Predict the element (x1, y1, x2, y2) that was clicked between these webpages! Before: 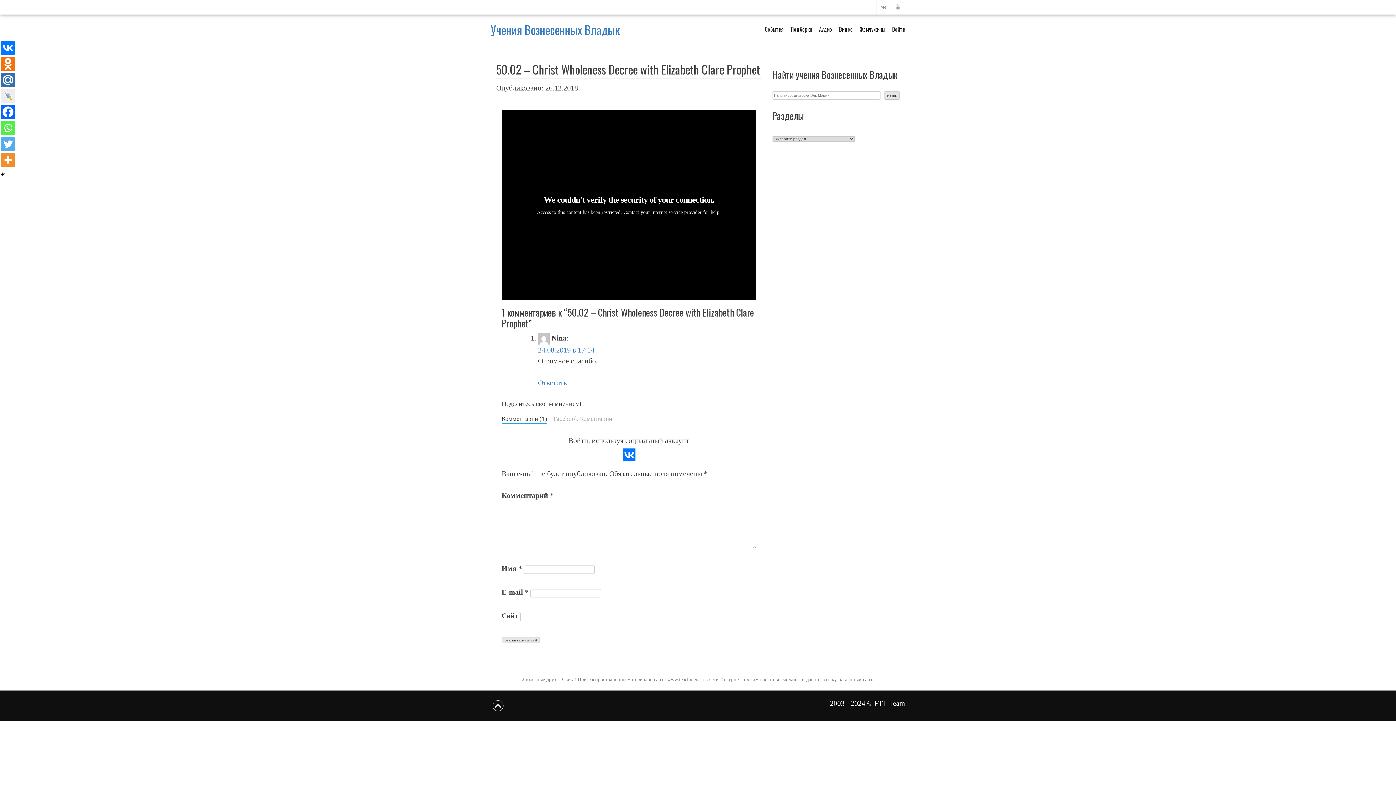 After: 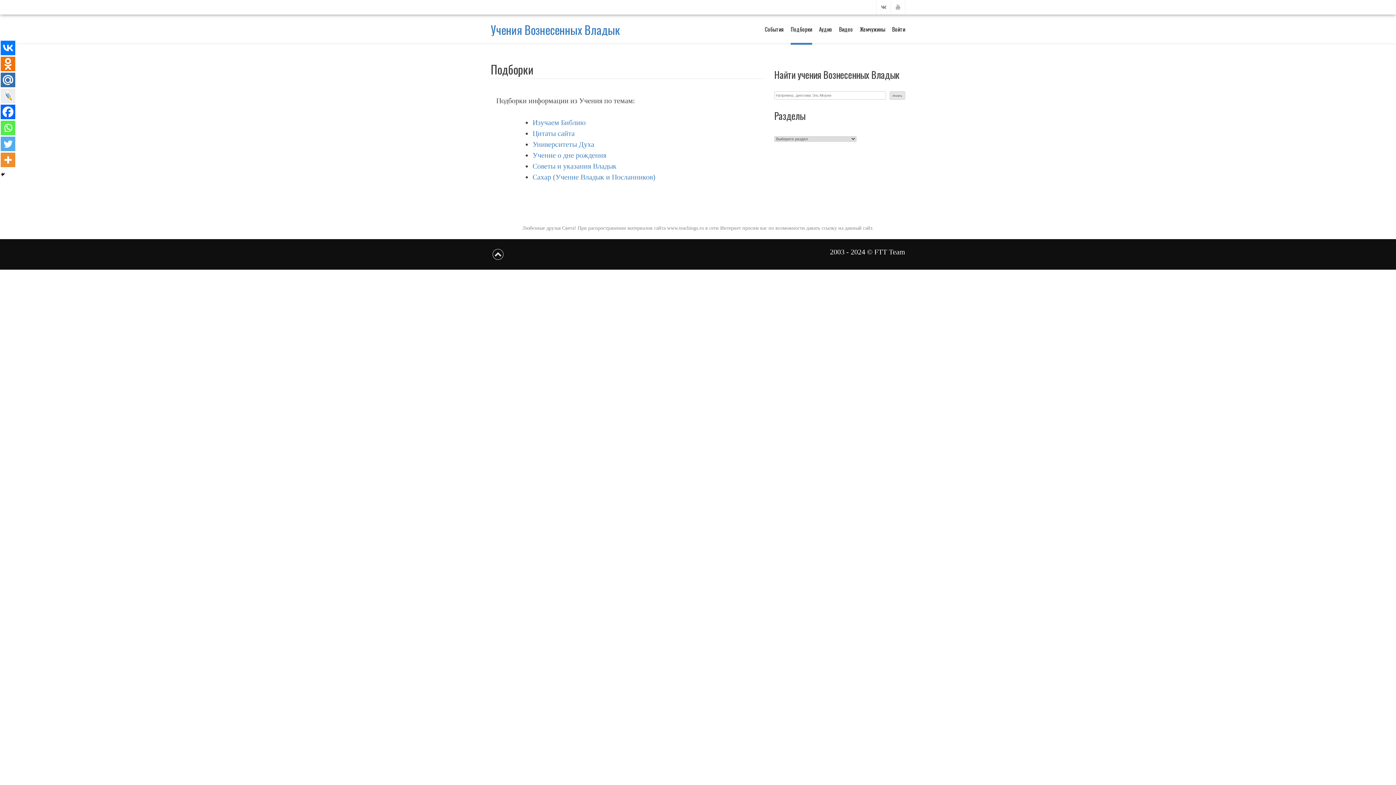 Action: label: Подборки bbox: (790, 15, 812, 42)